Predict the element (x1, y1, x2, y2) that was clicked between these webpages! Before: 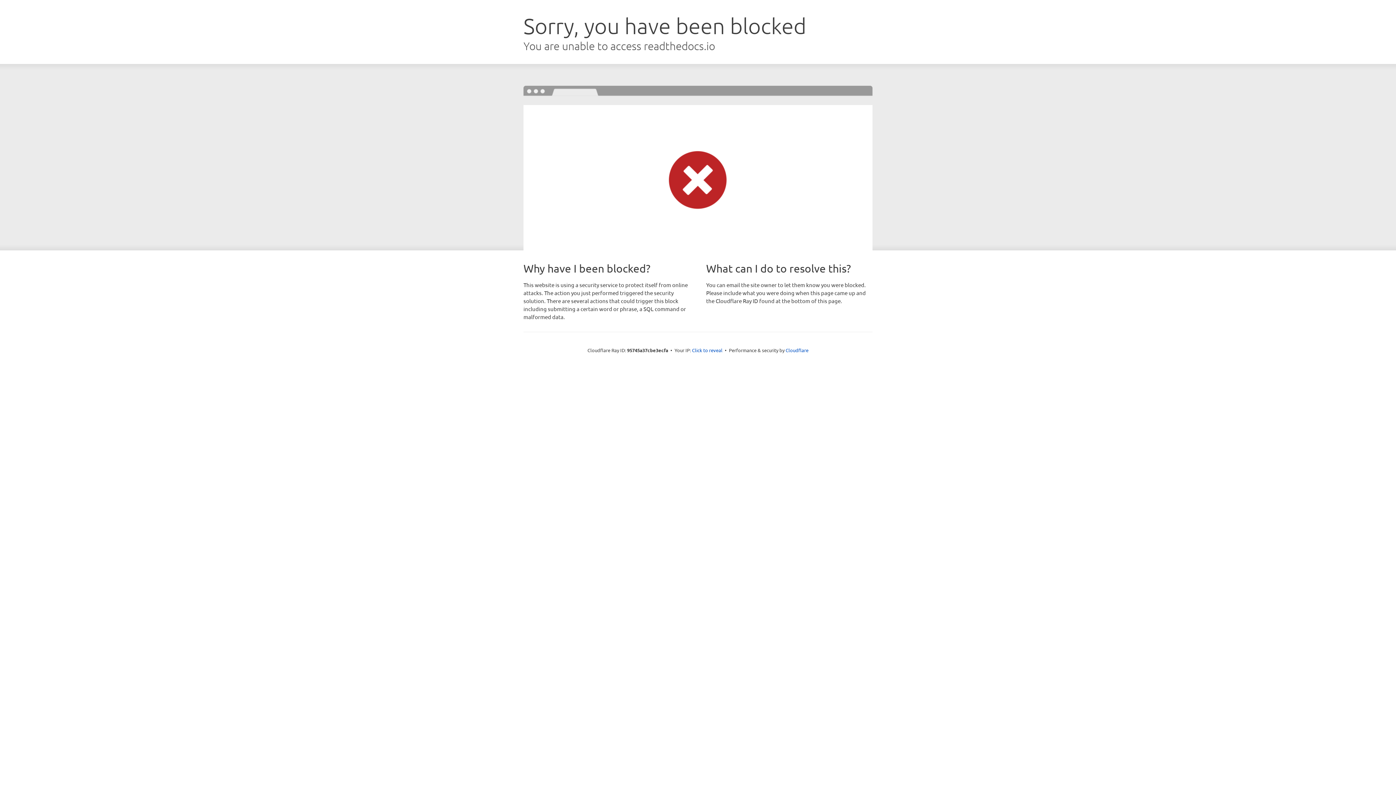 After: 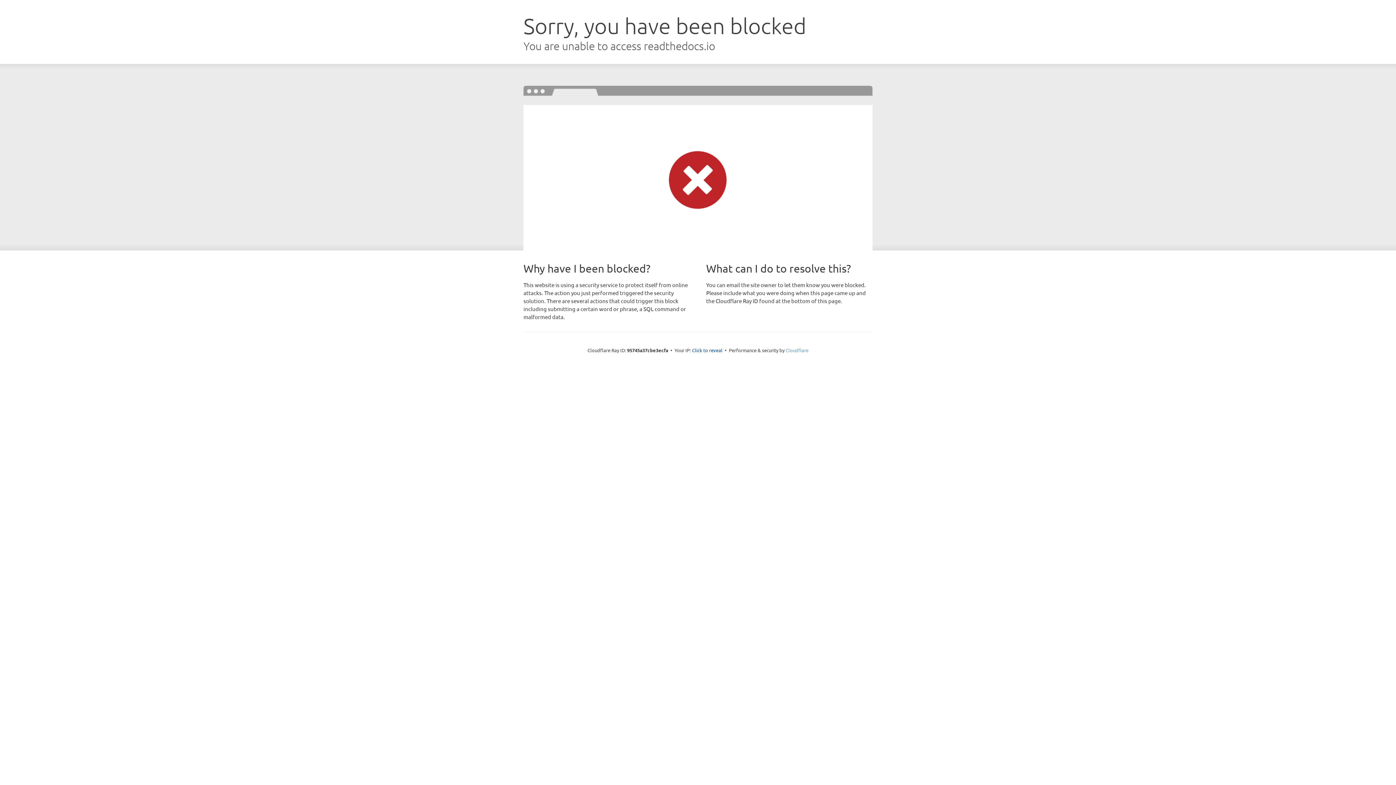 Action: label: Cloudflare bbox: (785, 347, 808, 353)